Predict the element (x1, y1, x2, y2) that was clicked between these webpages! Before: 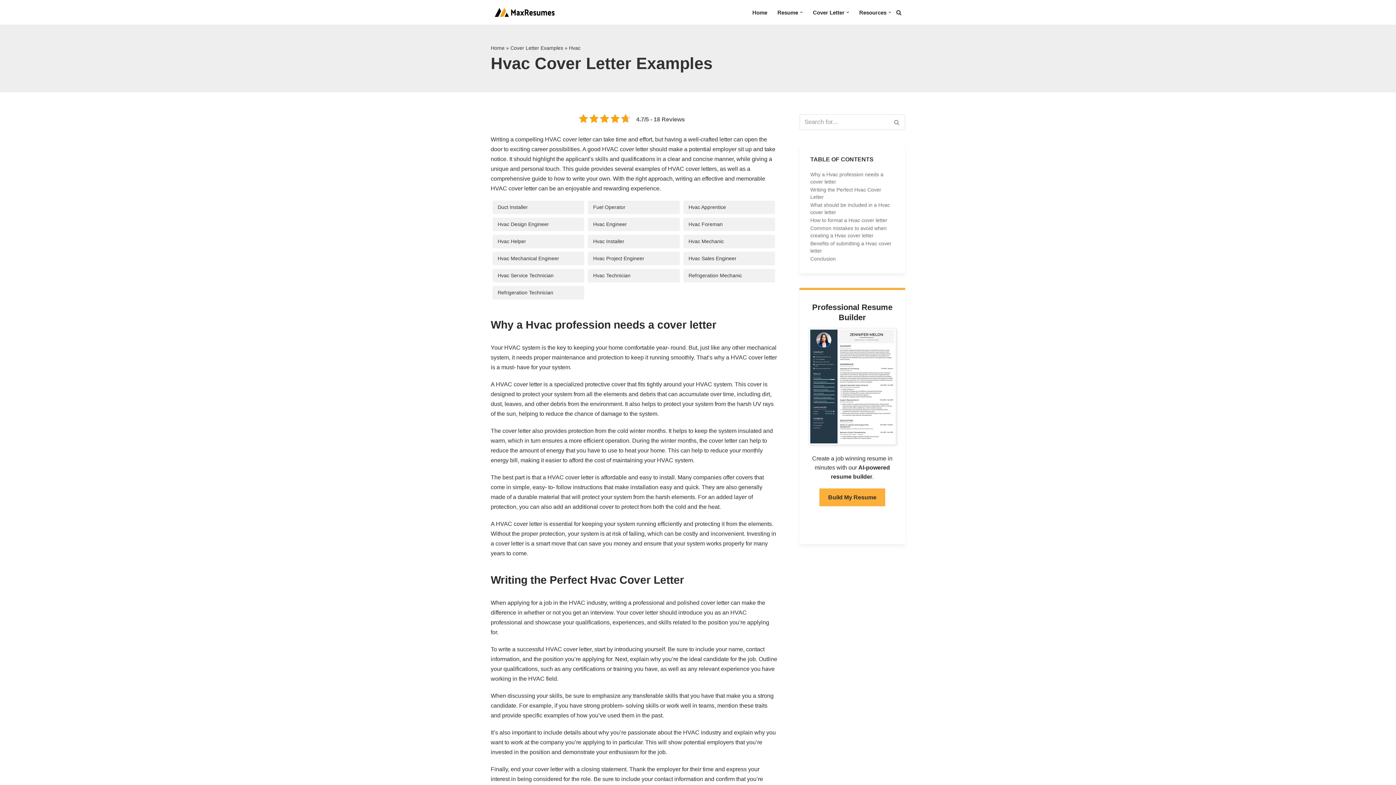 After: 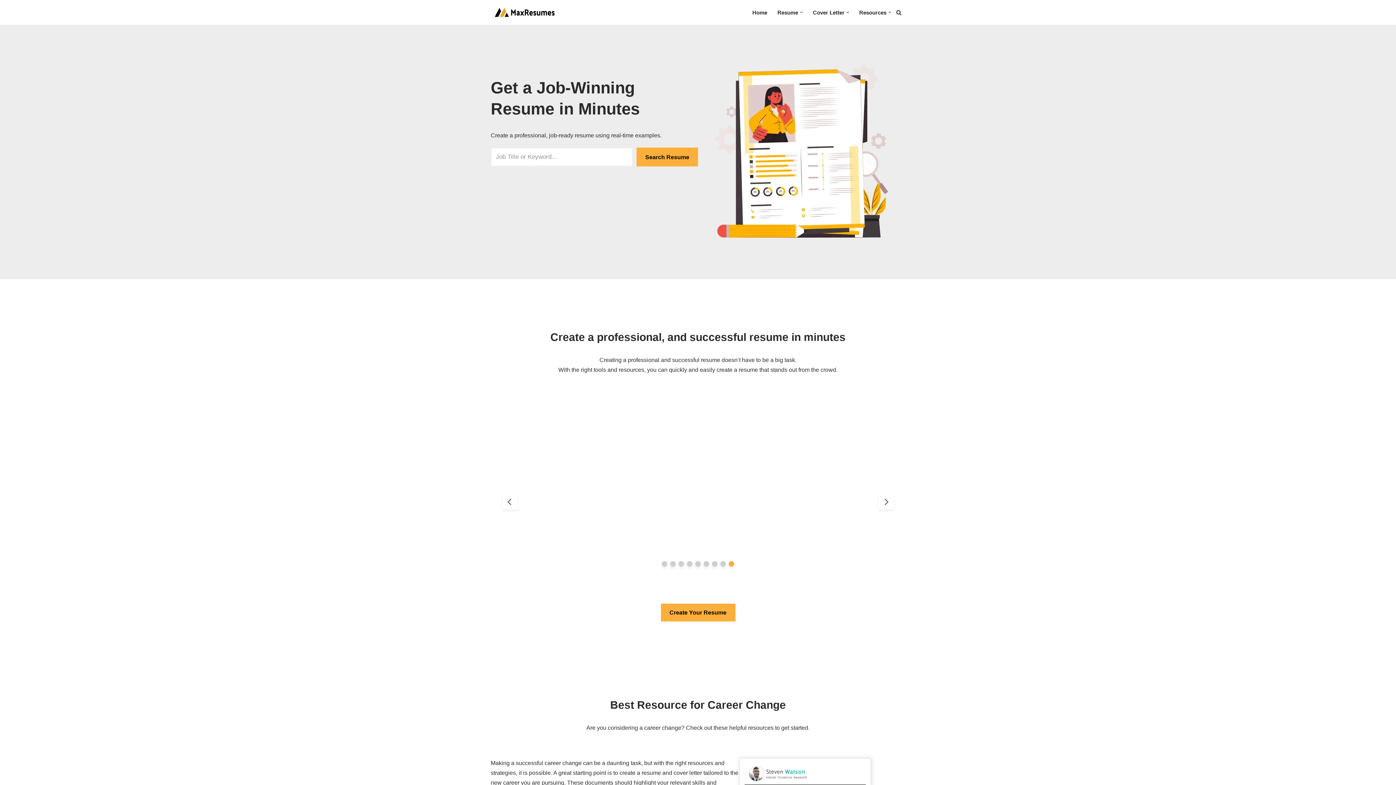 Action: bbox: (490, 6, 556, 18) label: MaxResumes